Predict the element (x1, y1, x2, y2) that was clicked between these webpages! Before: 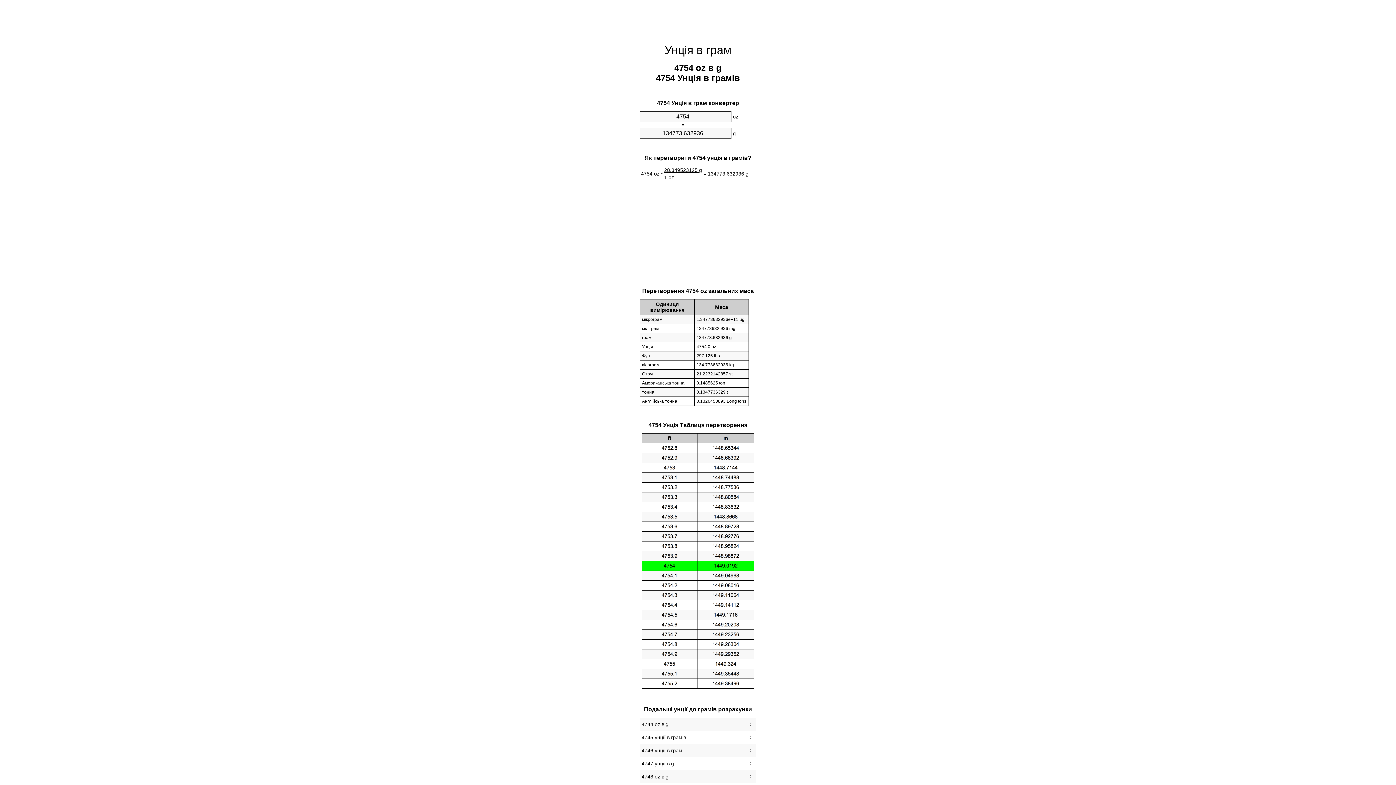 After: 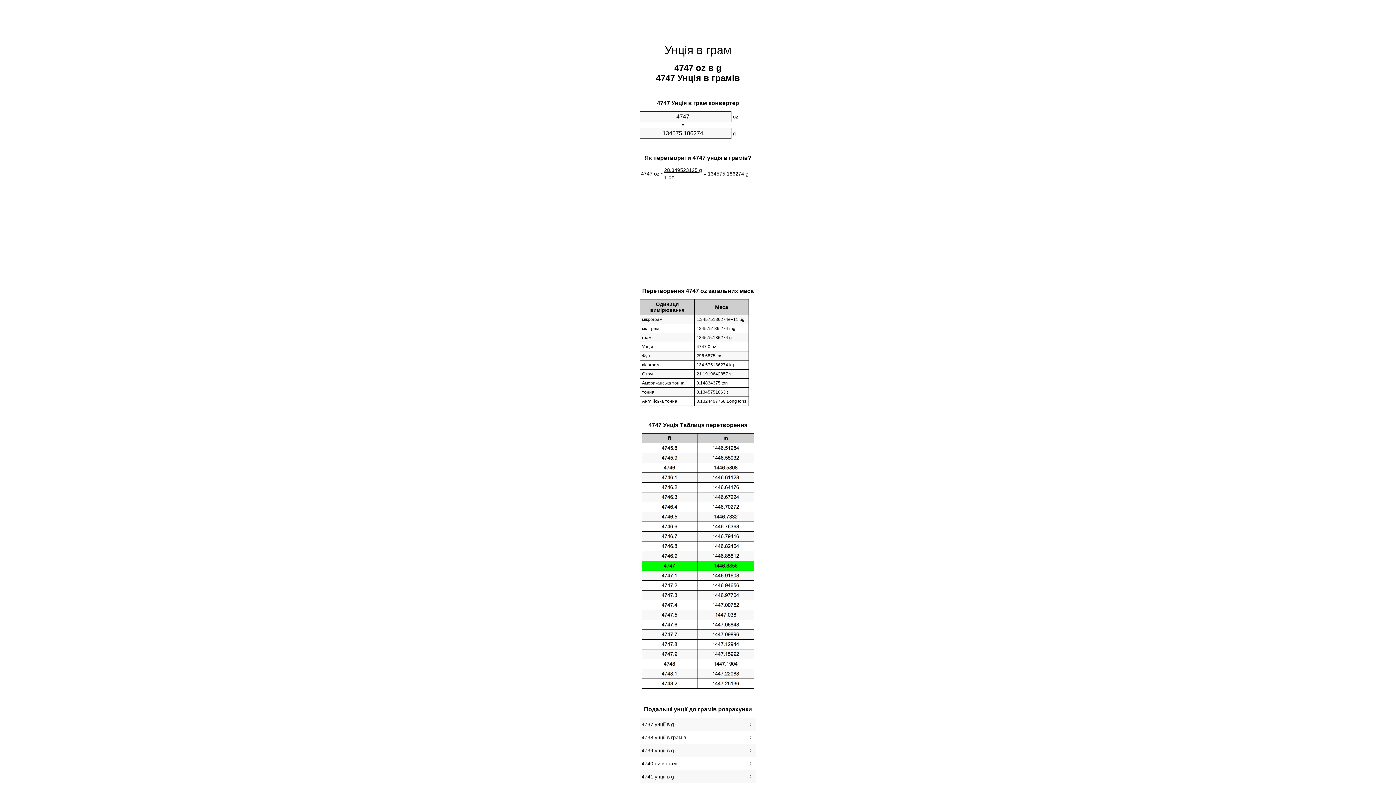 Action: label: 4747 унції в g bbox: (641, 759, 754, 768)